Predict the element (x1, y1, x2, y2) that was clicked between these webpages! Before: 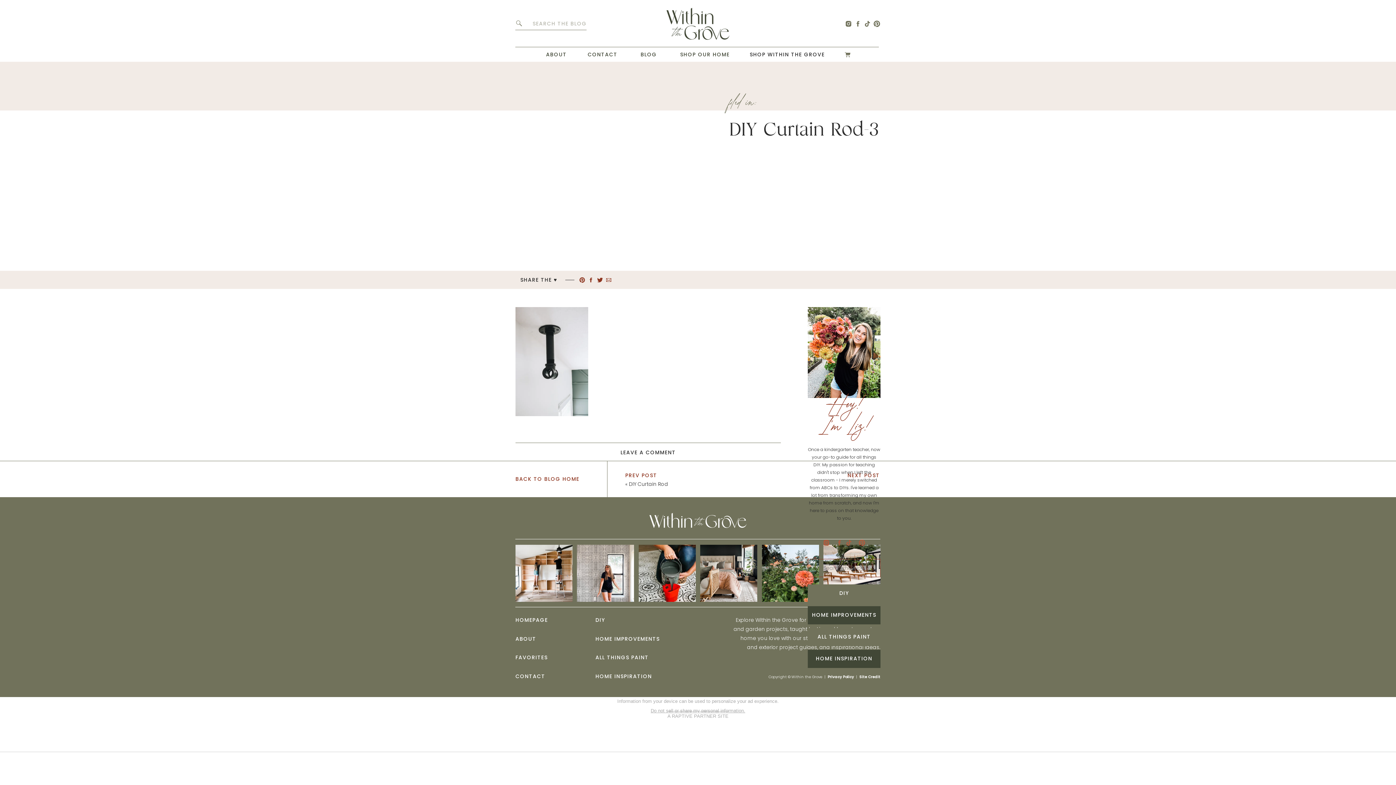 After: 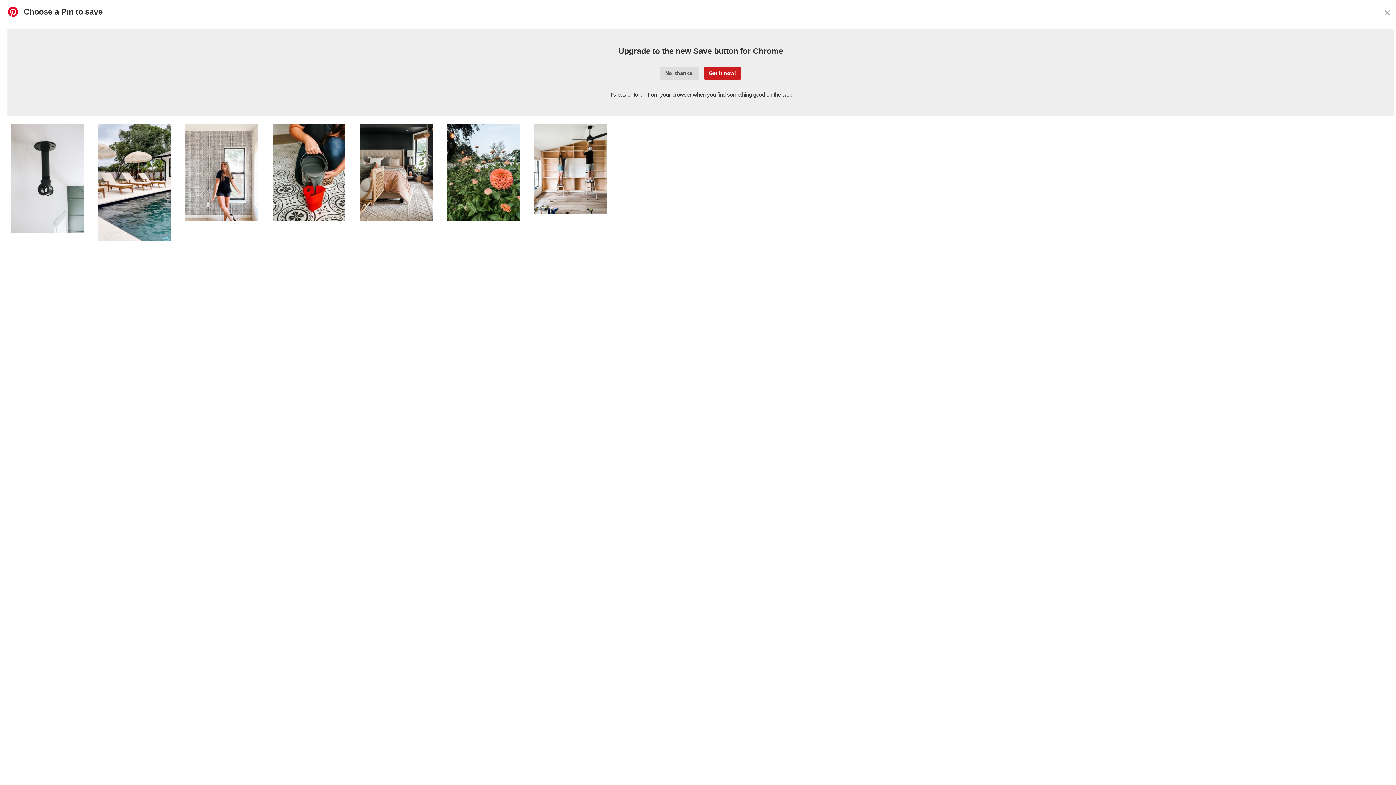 Action: bbox: (579, 277, 585, 283)